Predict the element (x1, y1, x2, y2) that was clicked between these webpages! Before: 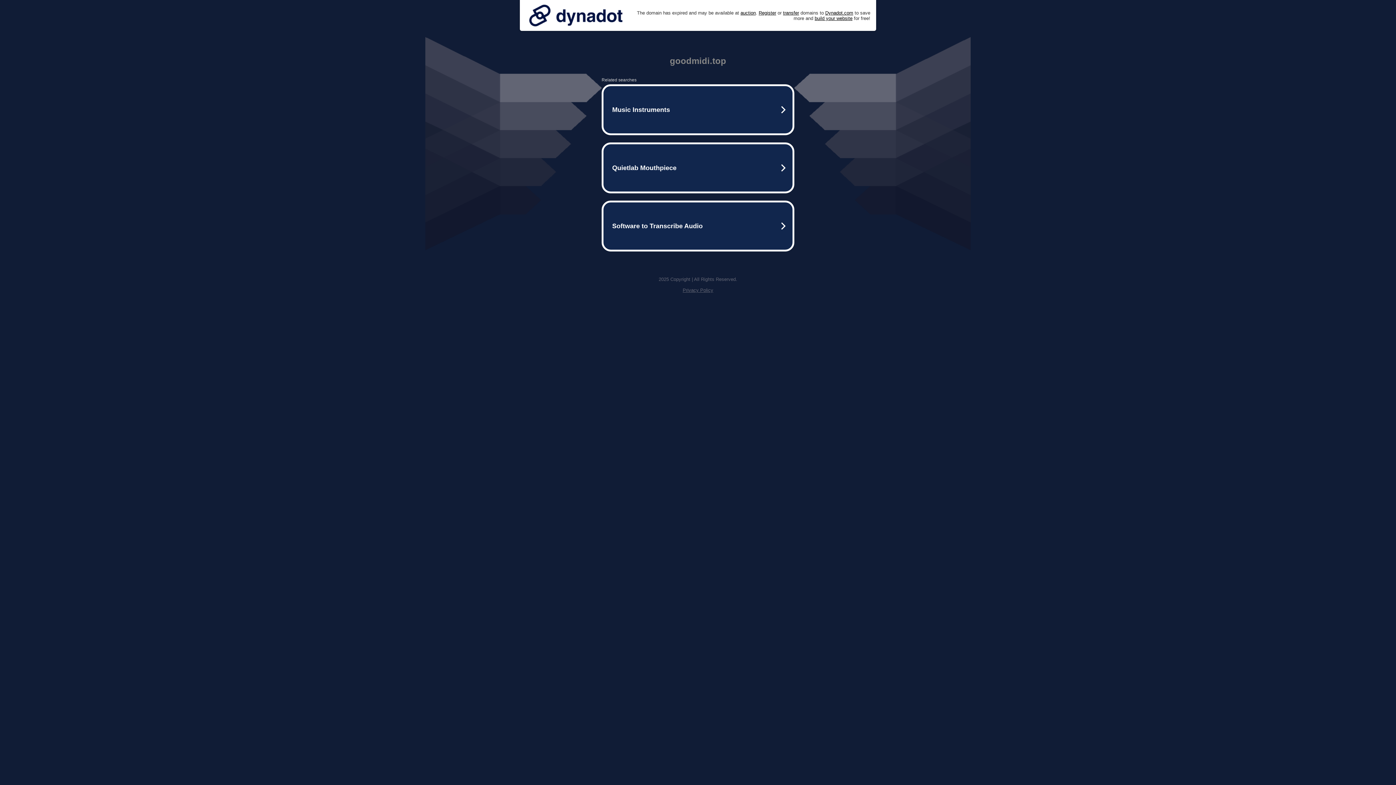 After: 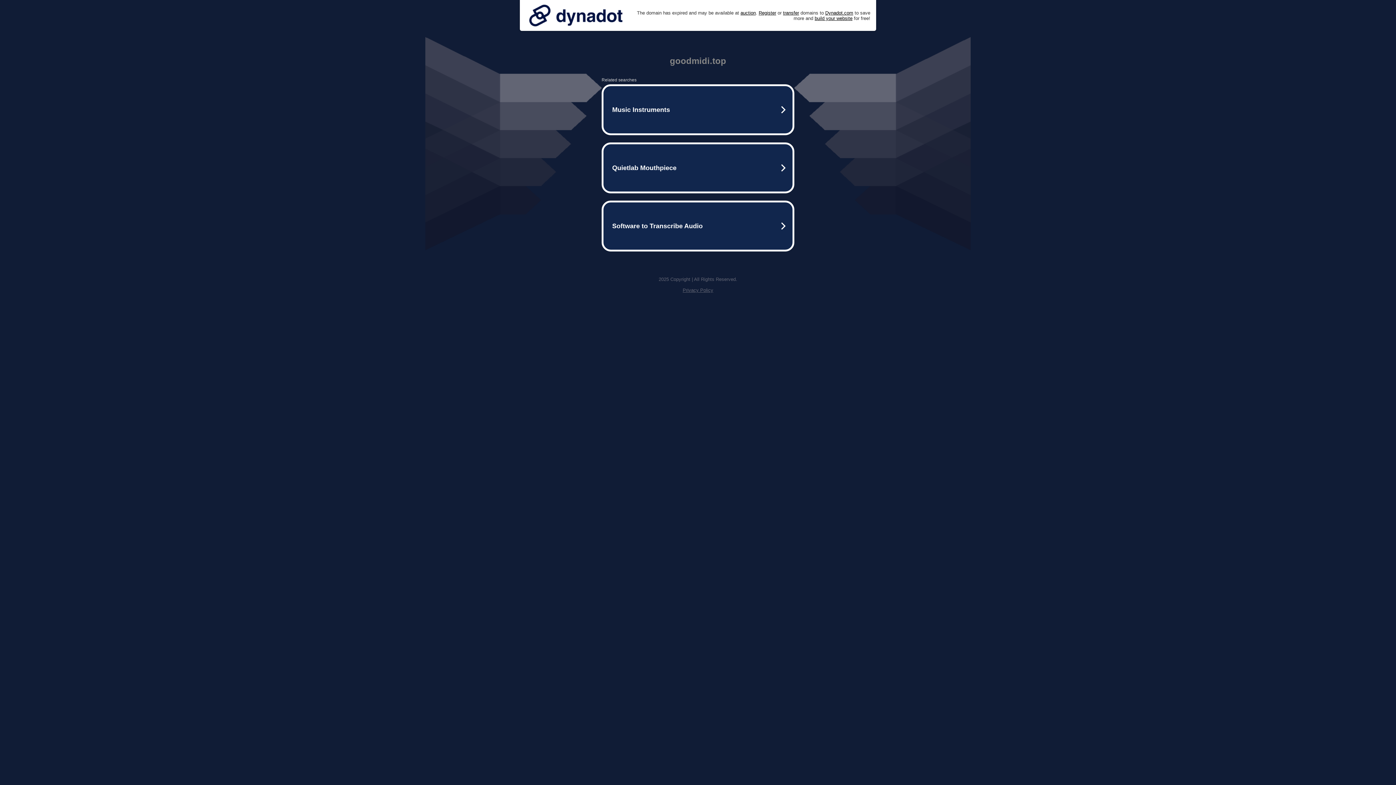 Action: bbox: (525, 0, 626, 30)